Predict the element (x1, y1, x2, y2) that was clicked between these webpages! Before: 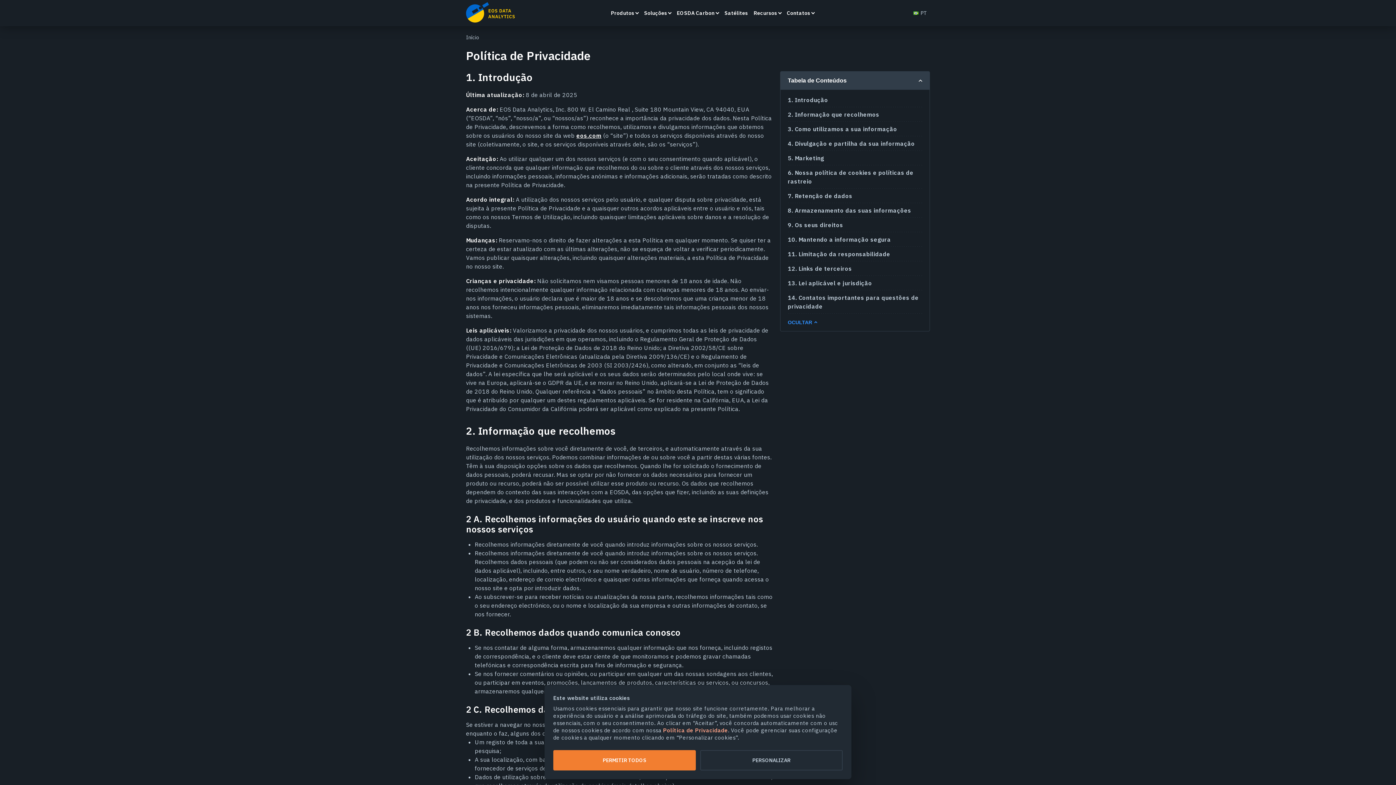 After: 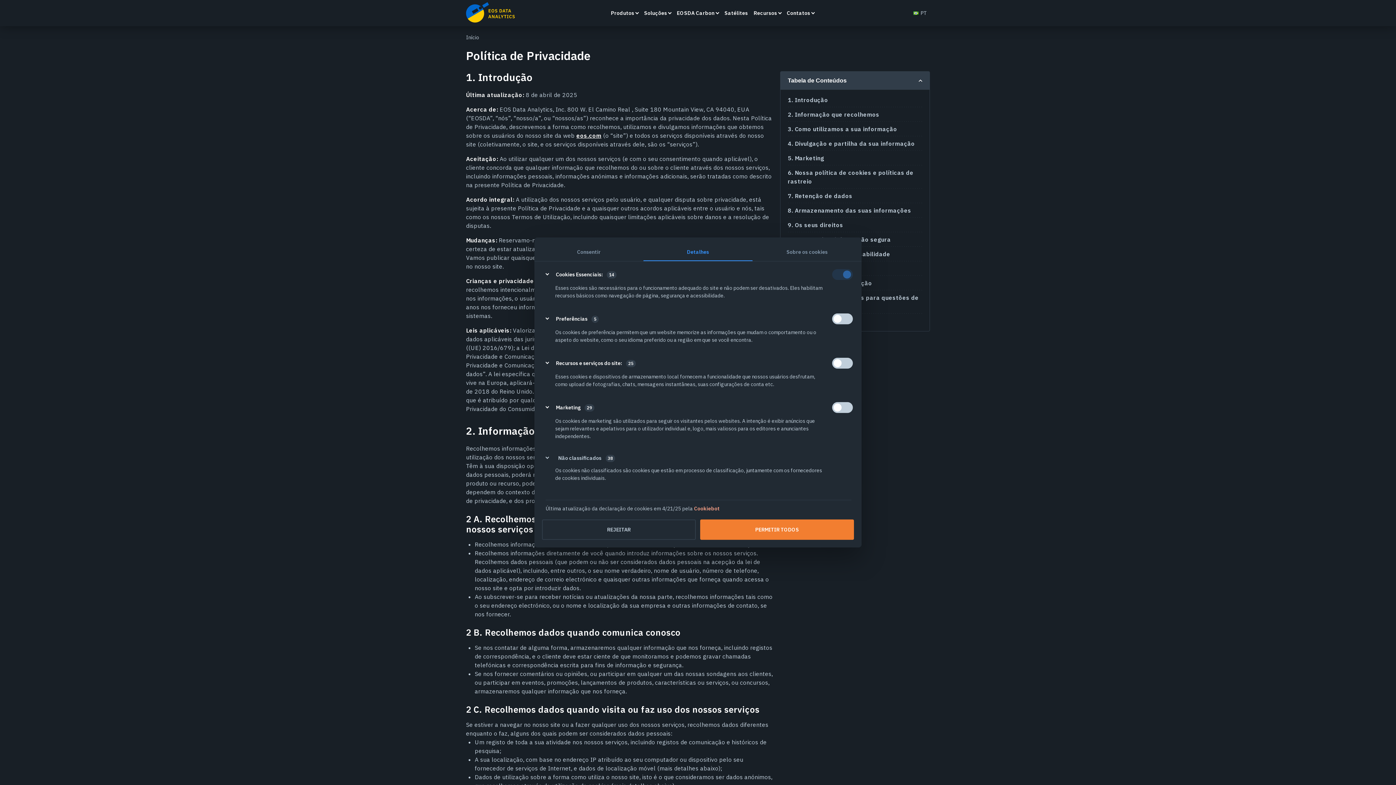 Action: label: PERSONALIZAR bbox: (700, 750, 842, 770)